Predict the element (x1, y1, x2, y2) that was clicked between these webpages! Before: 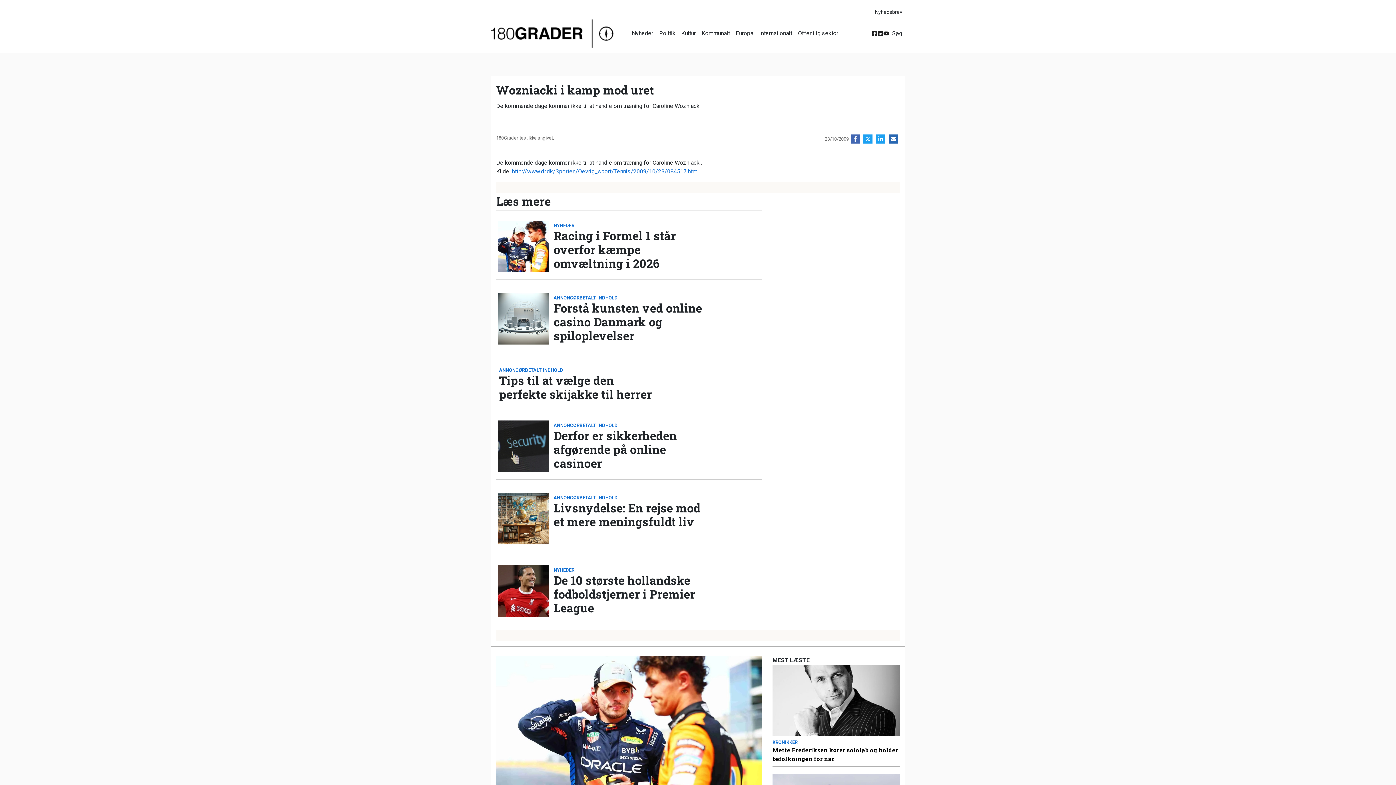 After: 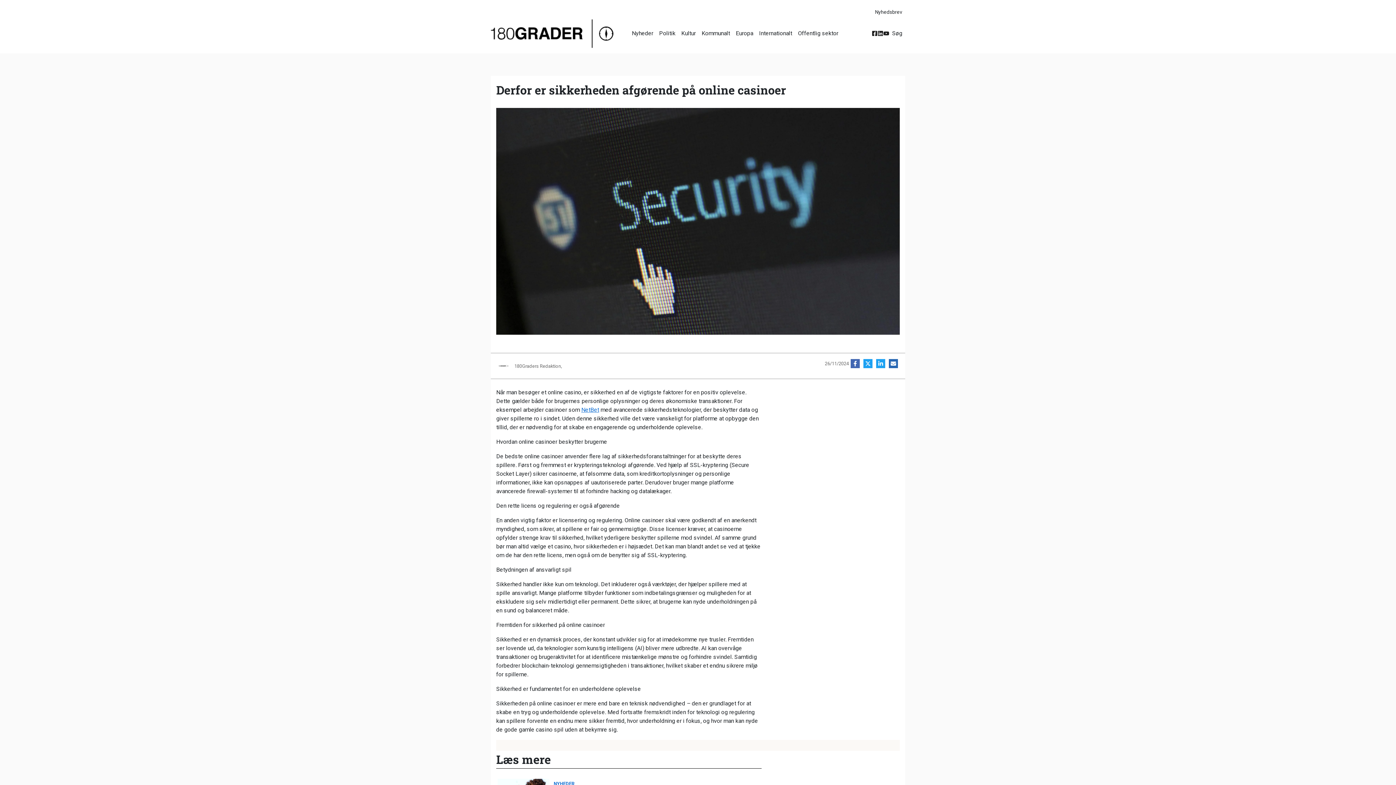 Action: bbox: (496, 419, 550, 473)